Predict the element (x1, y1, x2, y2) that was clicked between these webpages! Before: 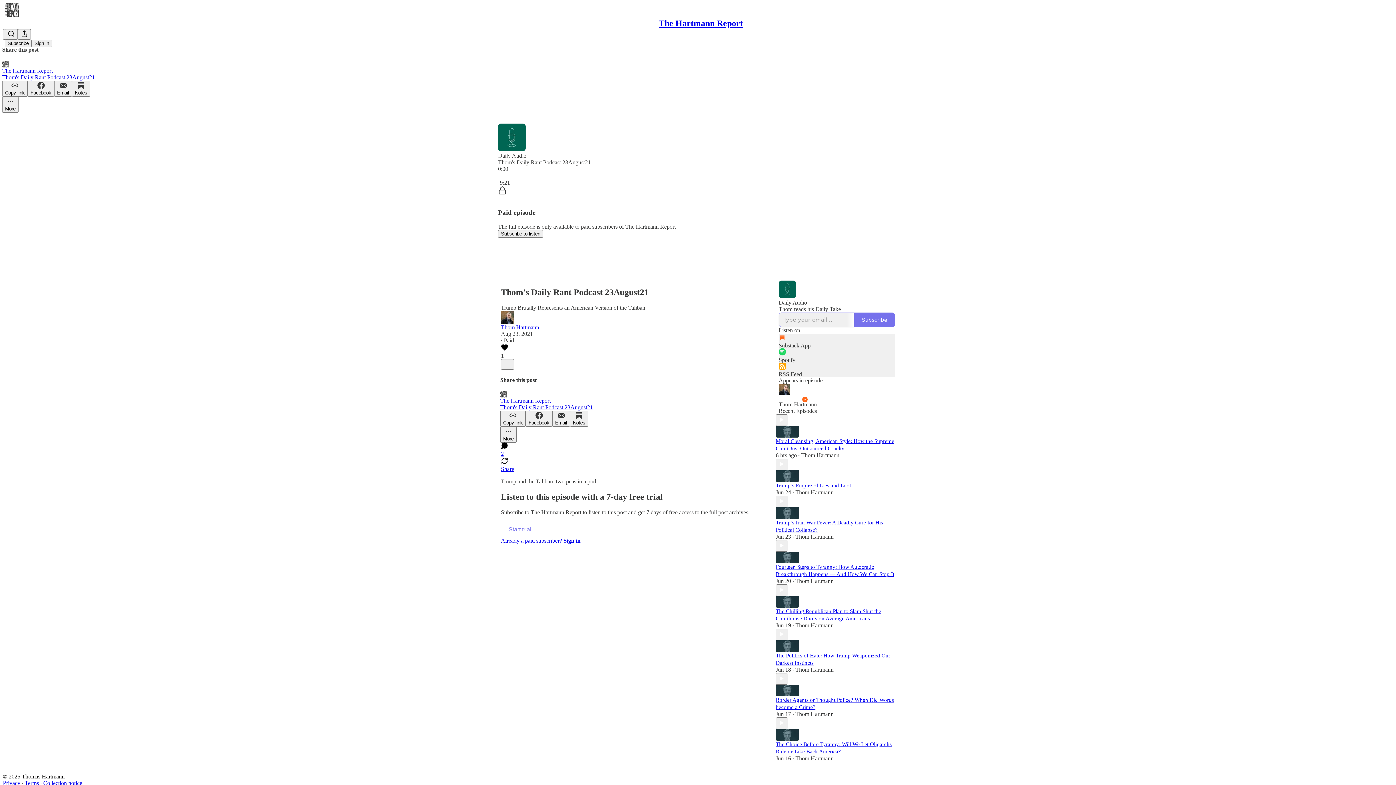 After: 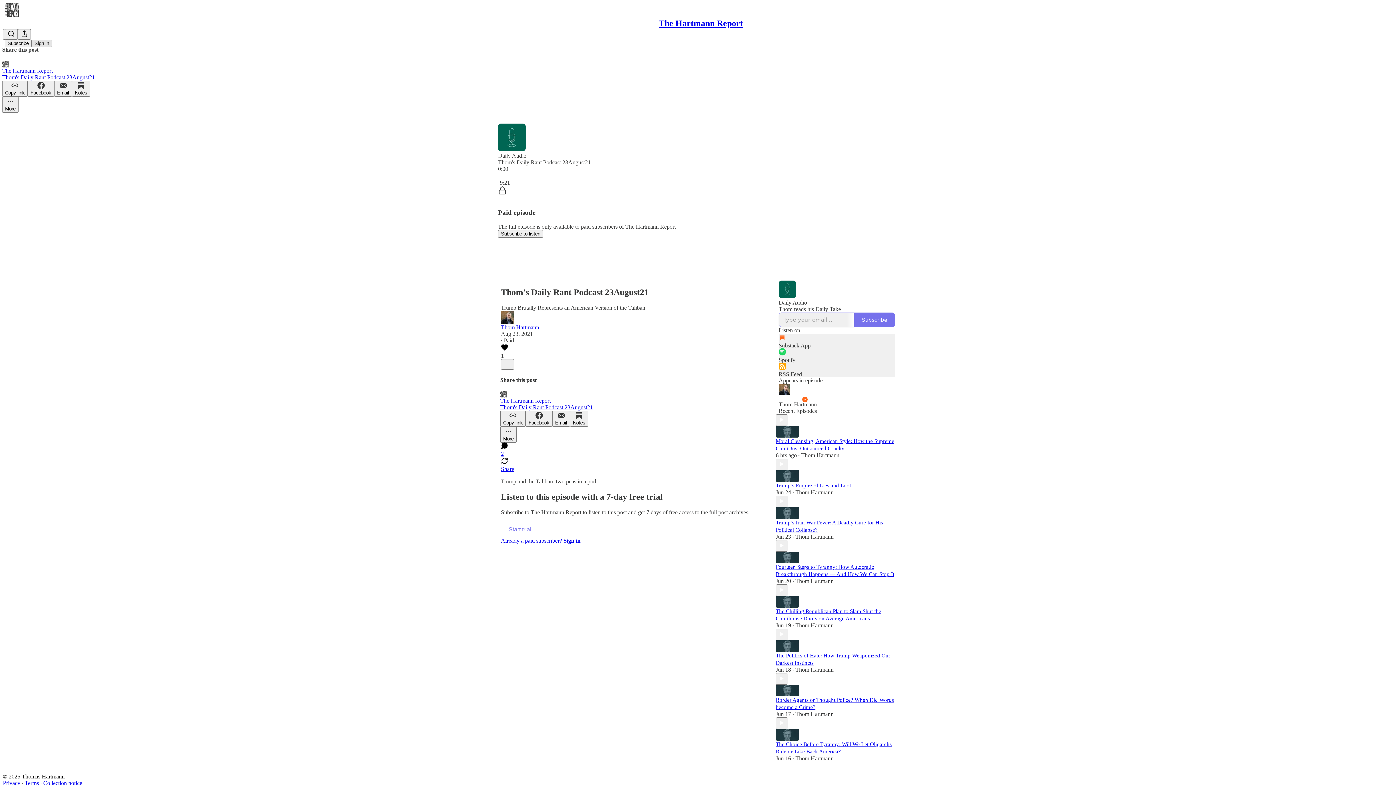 Action: label: Sign in bbox: (31, 39, 52, 47)